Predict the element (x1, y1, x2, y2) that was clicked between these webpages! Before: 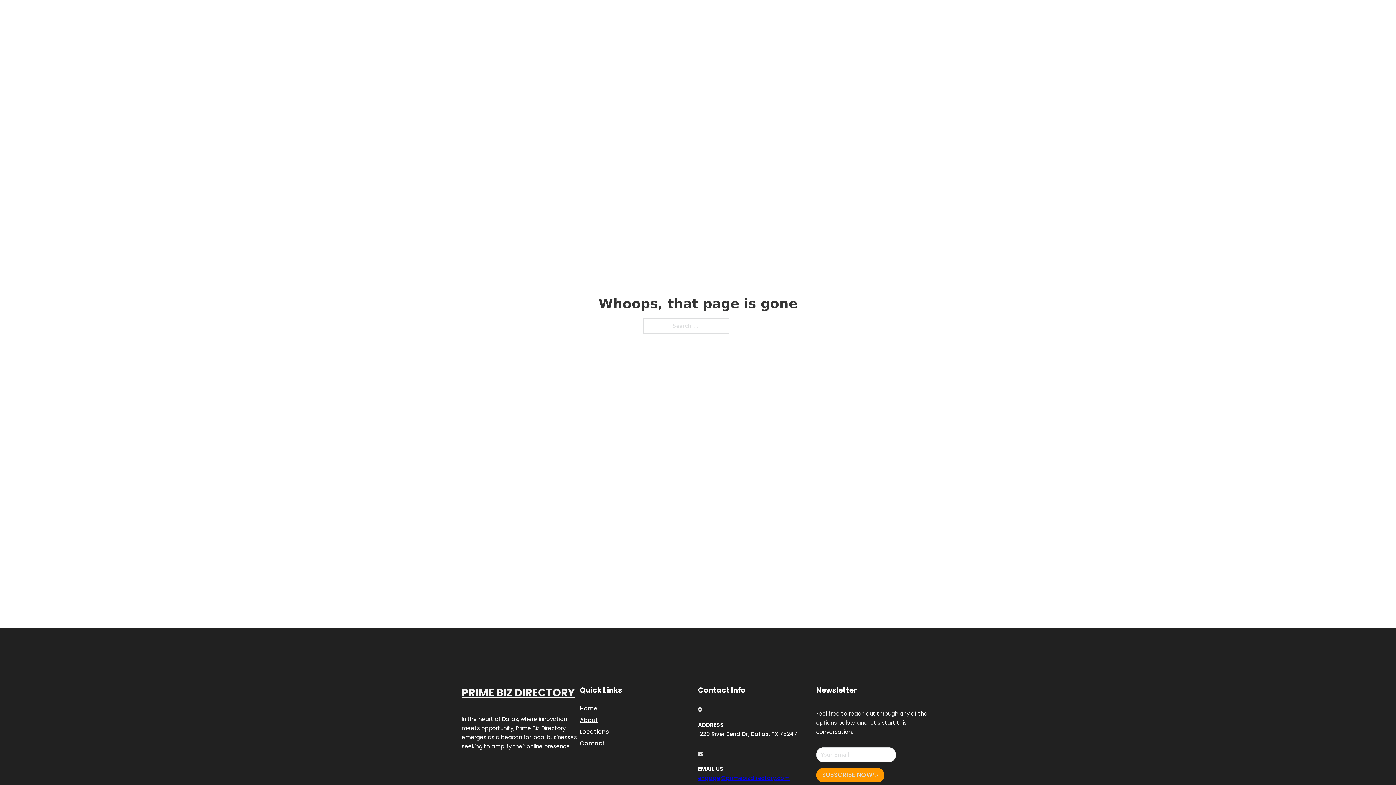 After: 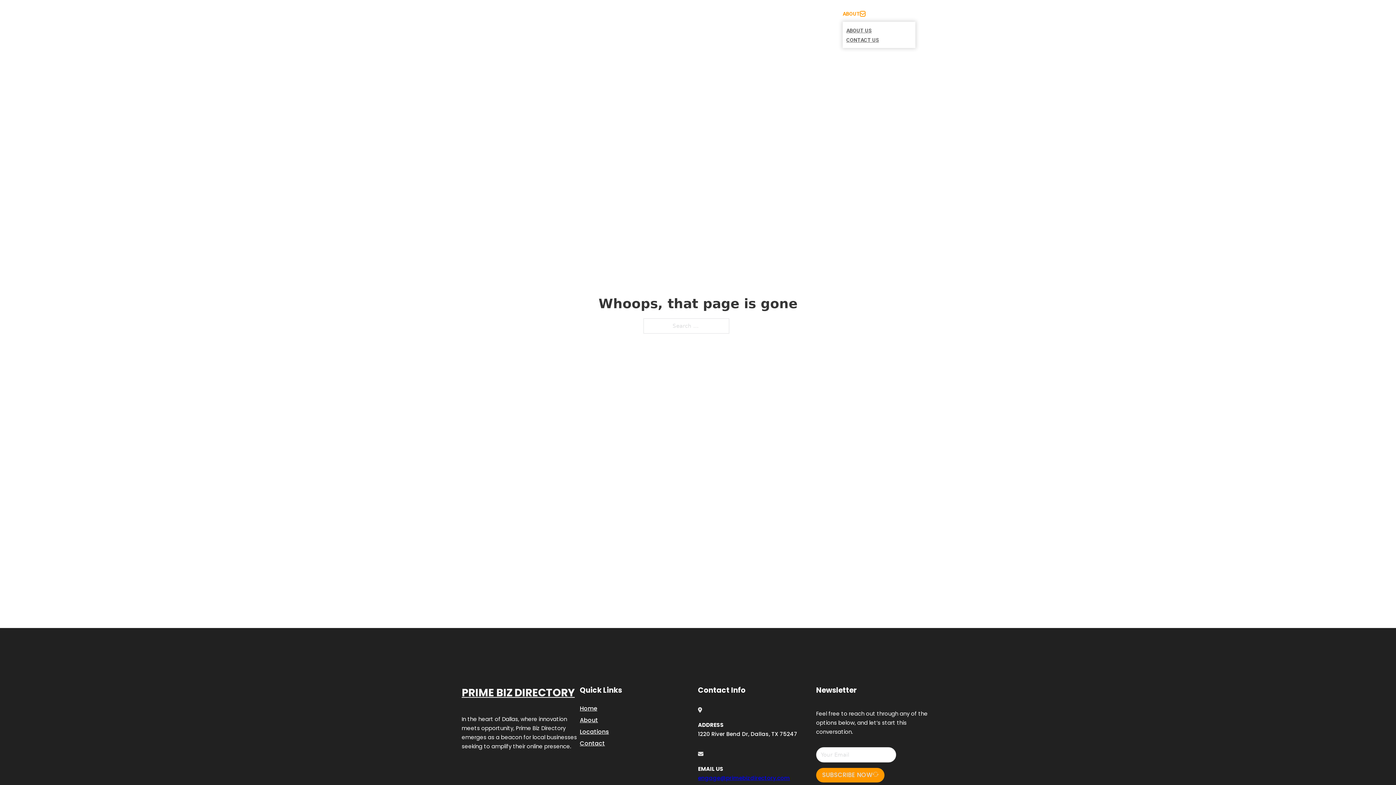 Action: label: Toggle dropdown bbox: (860, 11, 865, 16)